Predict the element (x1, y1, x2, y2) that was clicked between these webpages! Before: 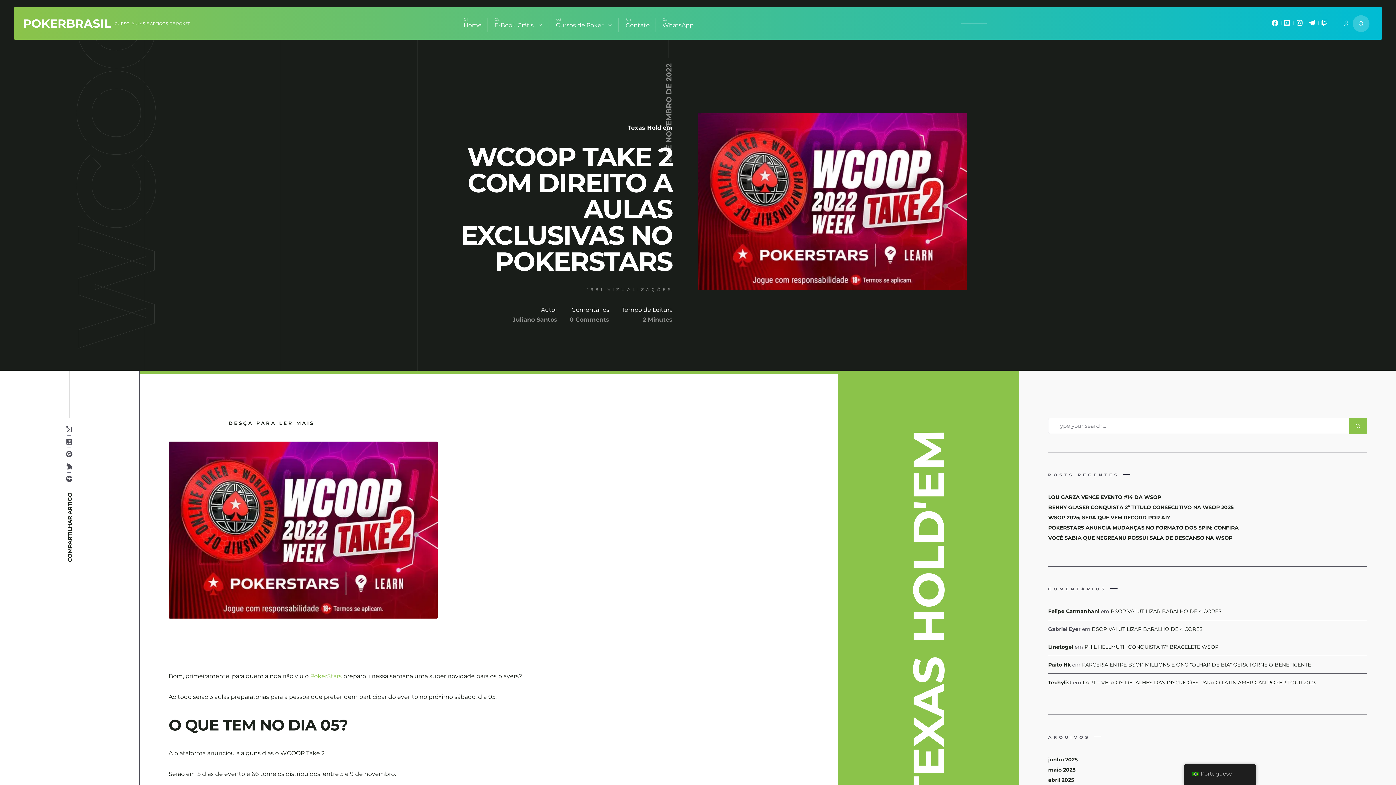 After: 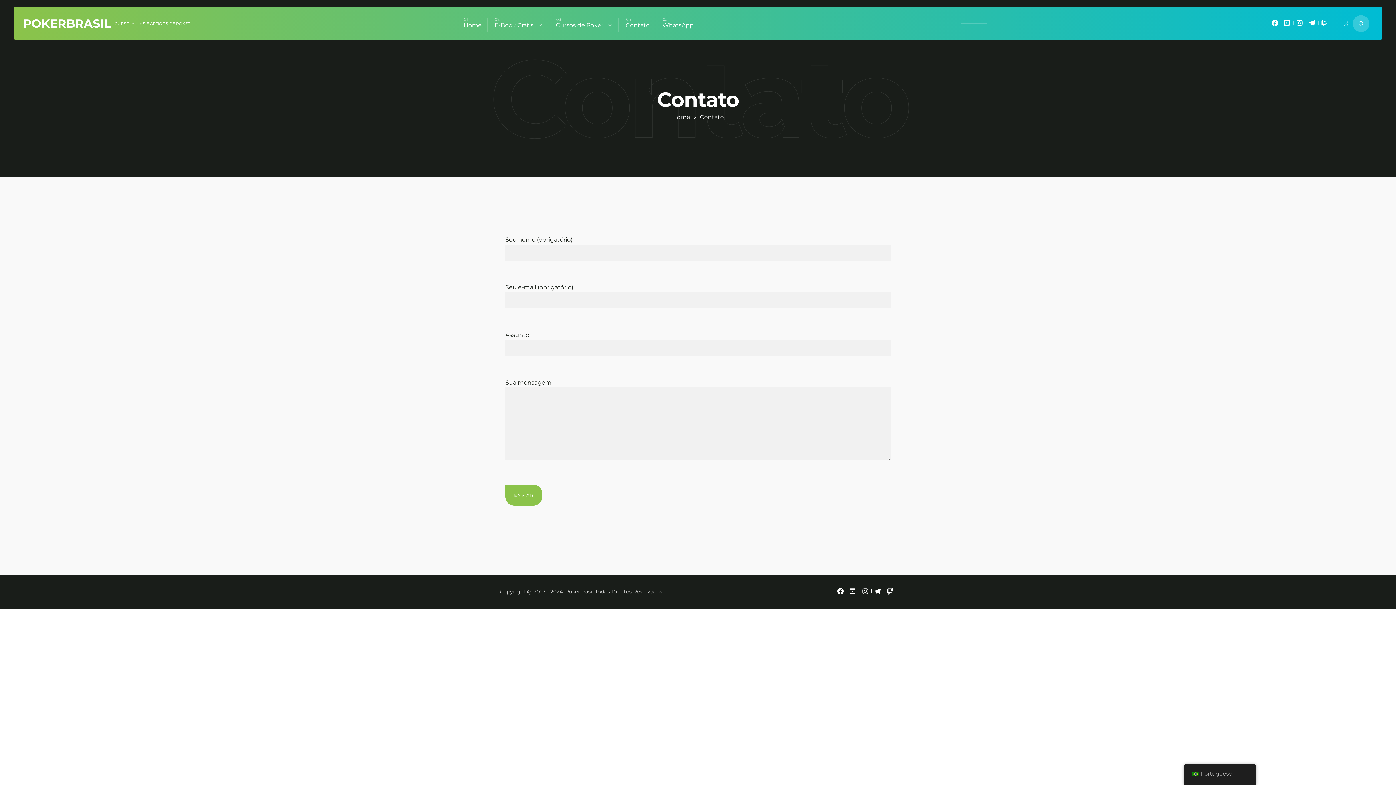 Action: label: Contato bbox: (620, 18, 655, 32)